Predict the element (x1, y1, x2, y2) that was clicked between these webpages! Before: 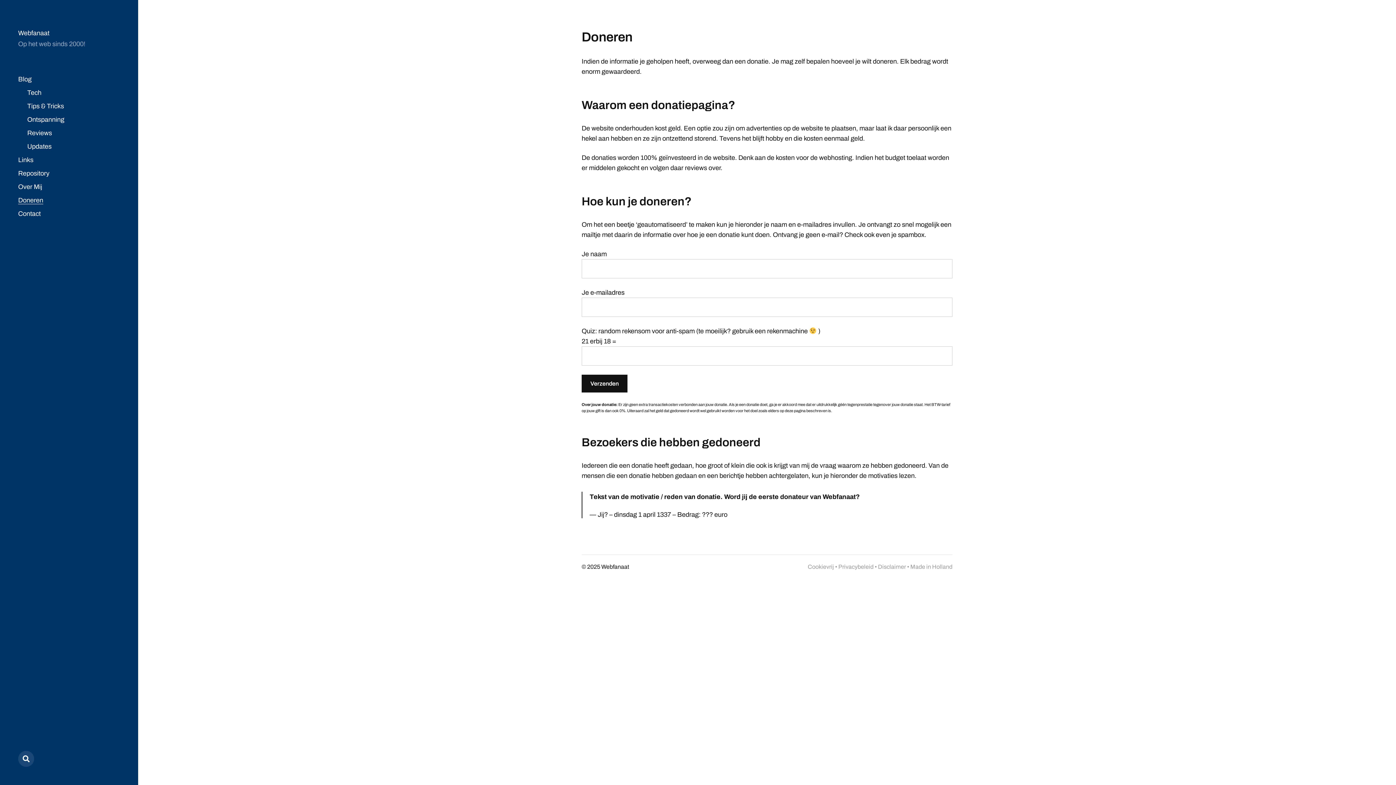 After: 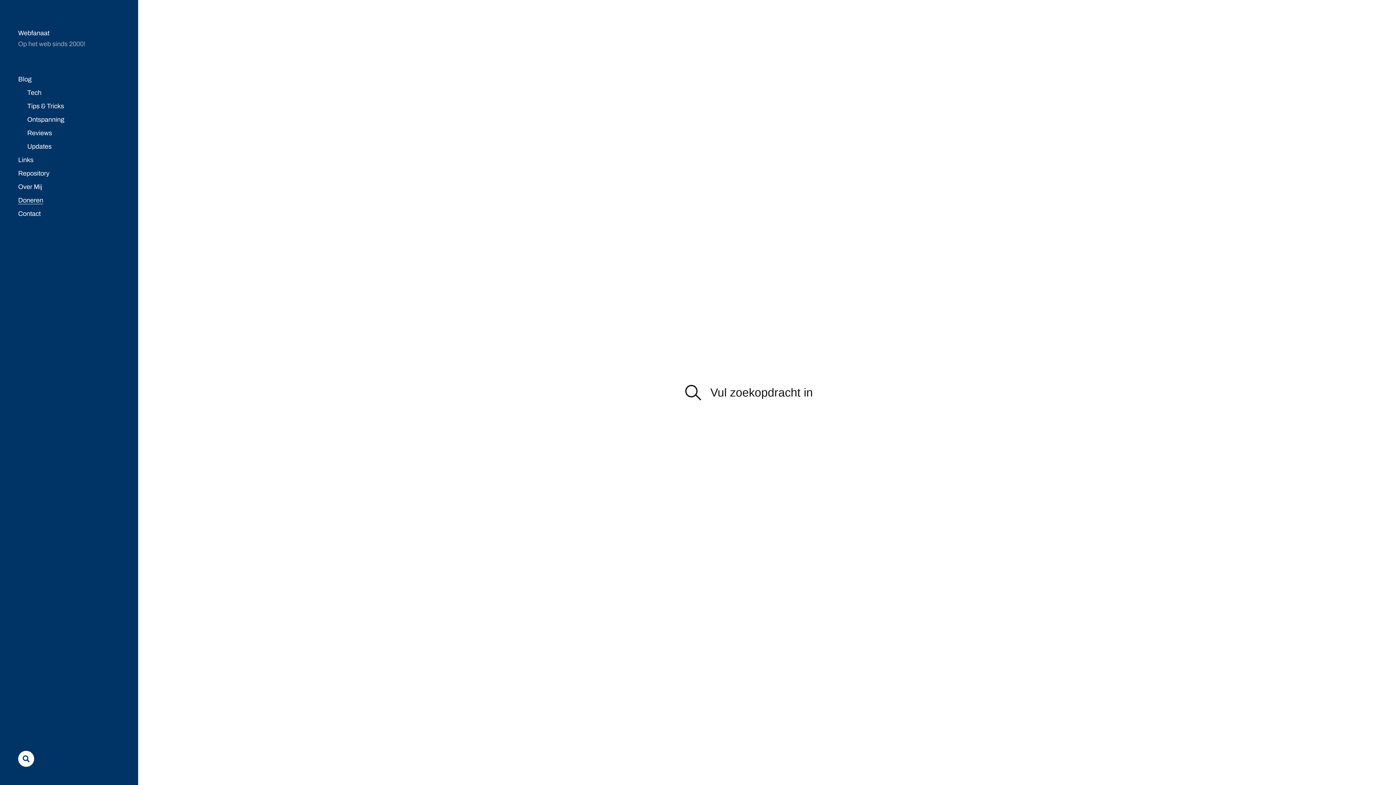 Action: bbox: (18, 751, 34, 767)